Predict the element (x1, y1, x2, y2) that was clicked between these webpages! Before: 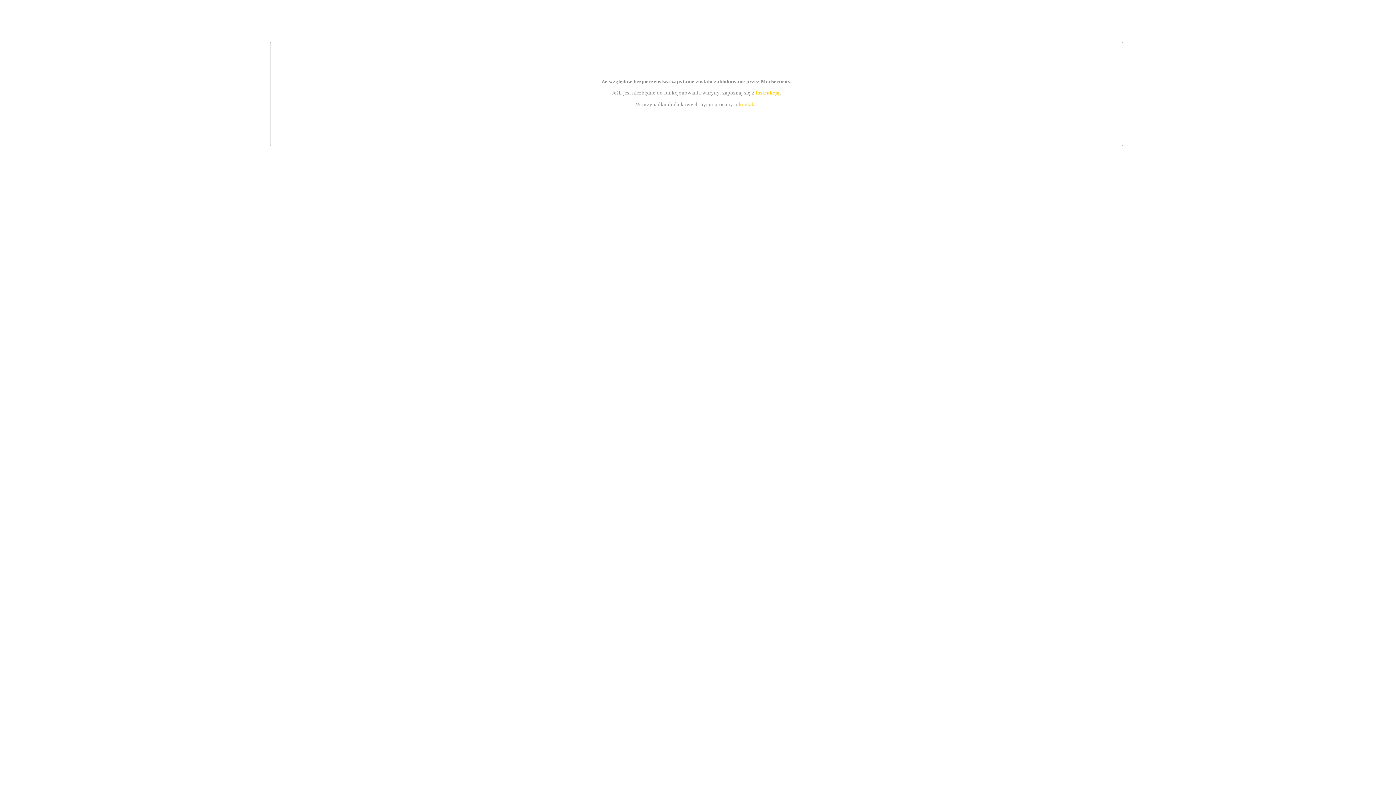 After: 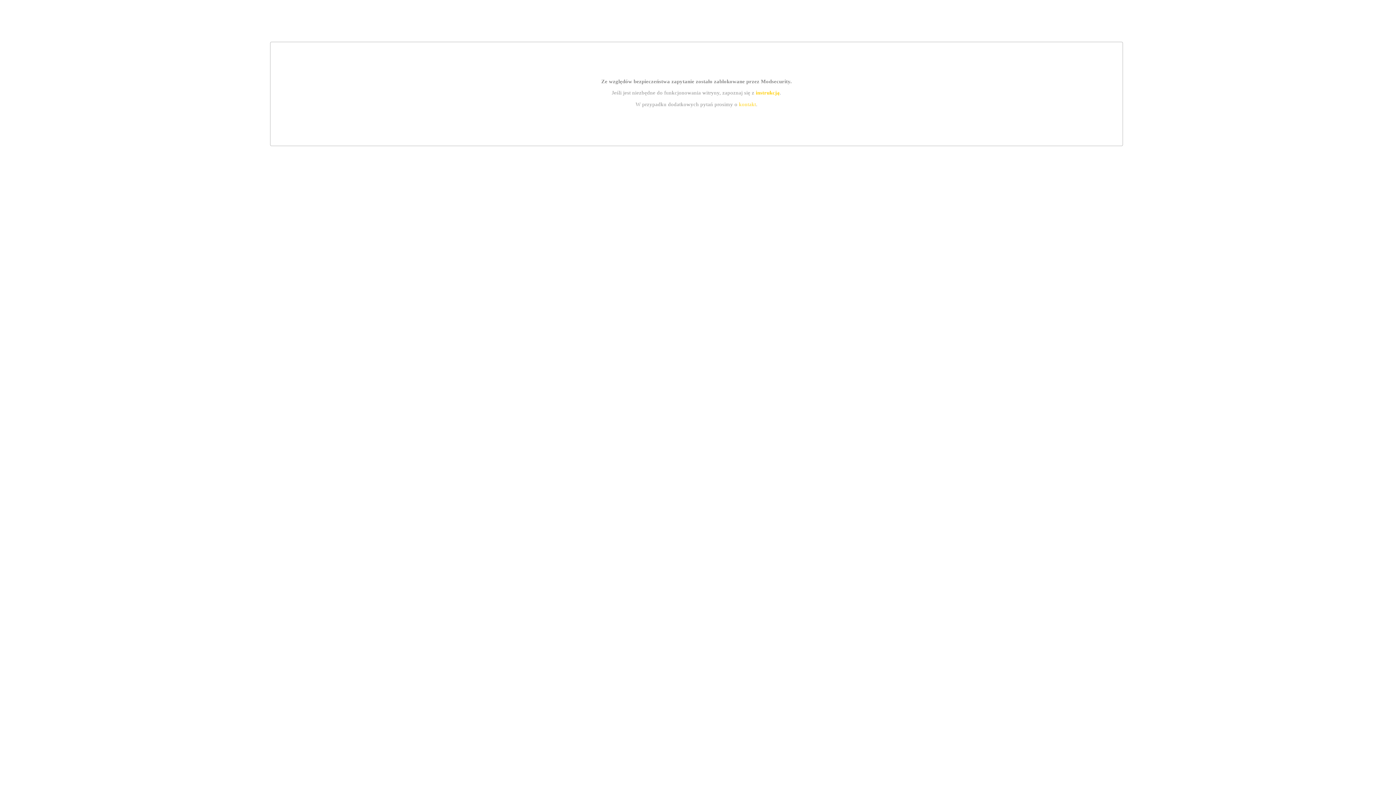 Action: bbox: (755, 89, 779, 95) label: instrukcją